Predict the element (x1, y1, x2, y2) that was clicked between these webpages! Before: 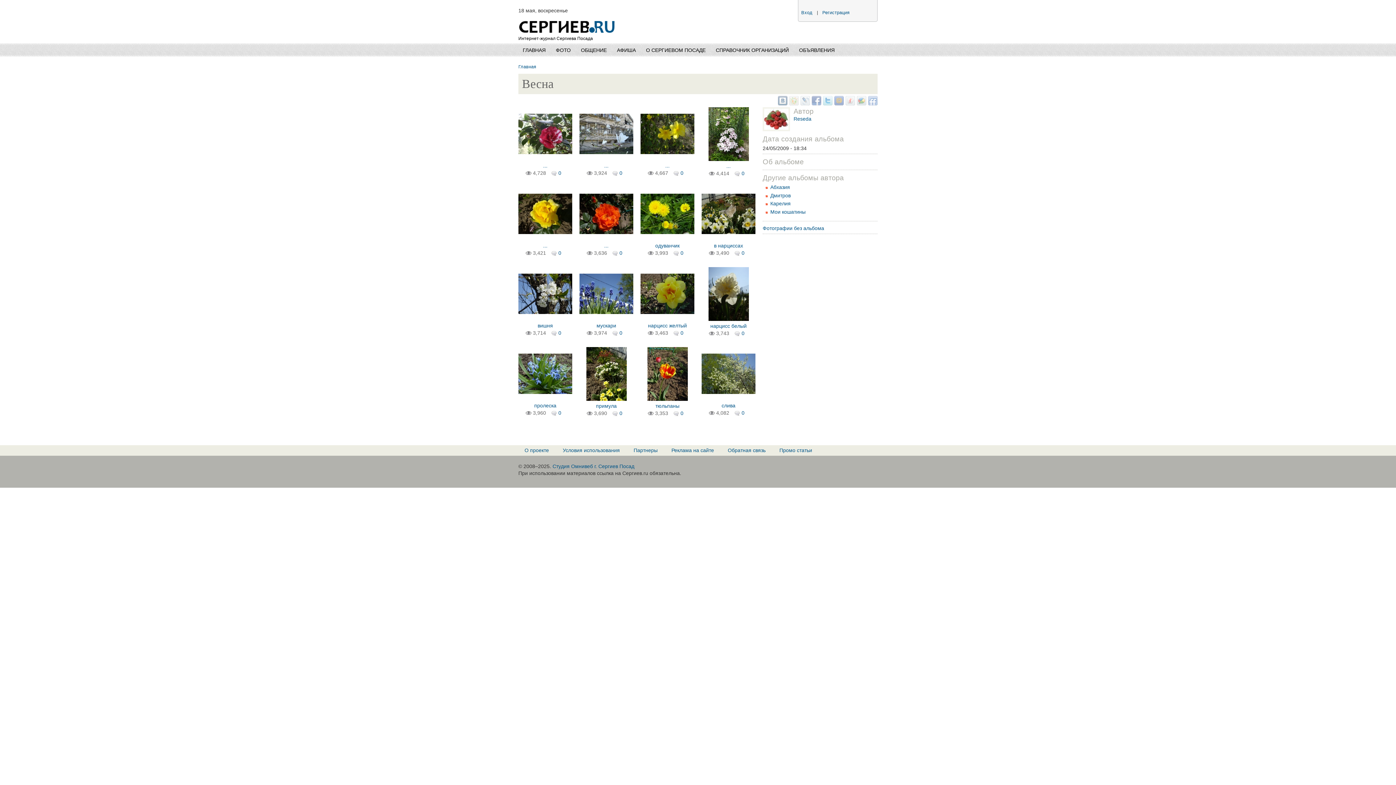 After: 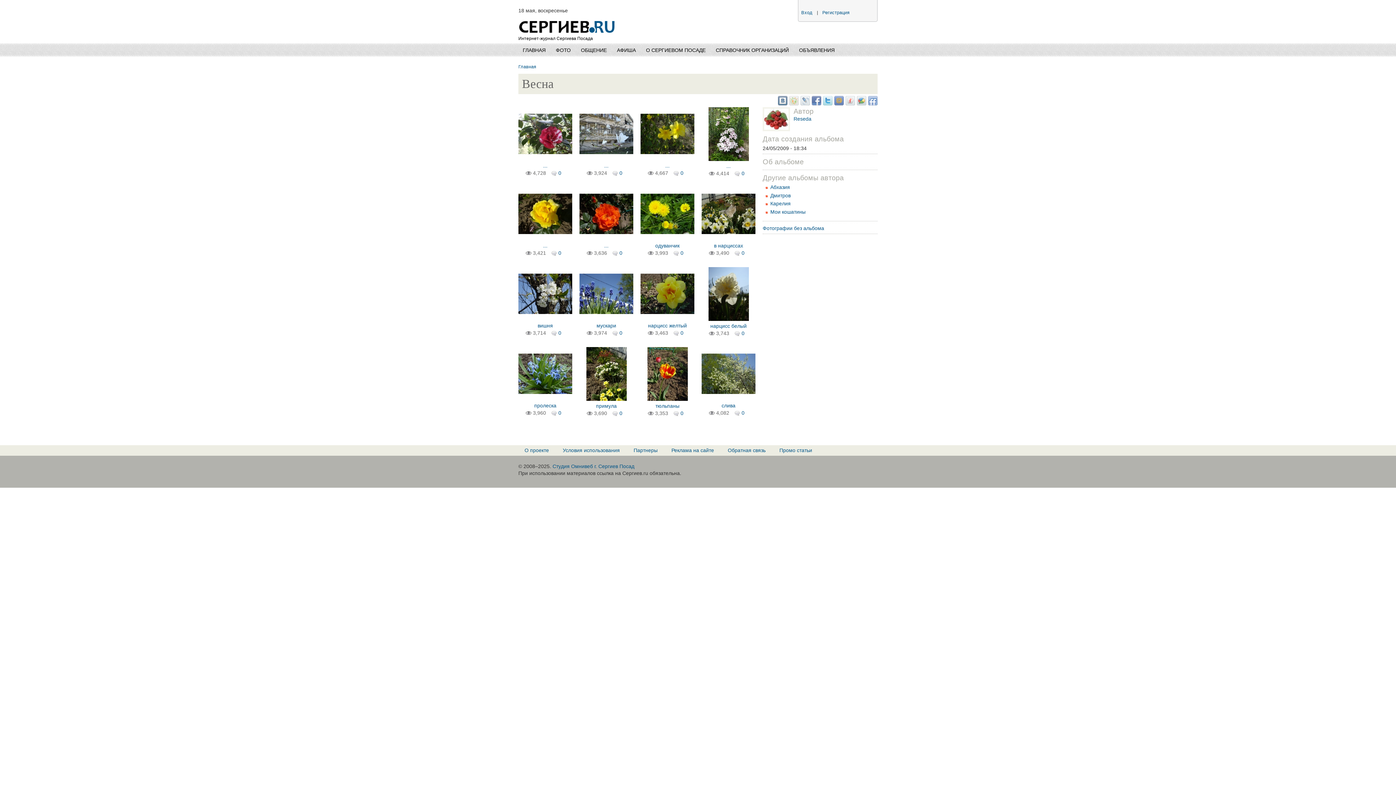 Action: bbox: (866, 100, 877, 106)